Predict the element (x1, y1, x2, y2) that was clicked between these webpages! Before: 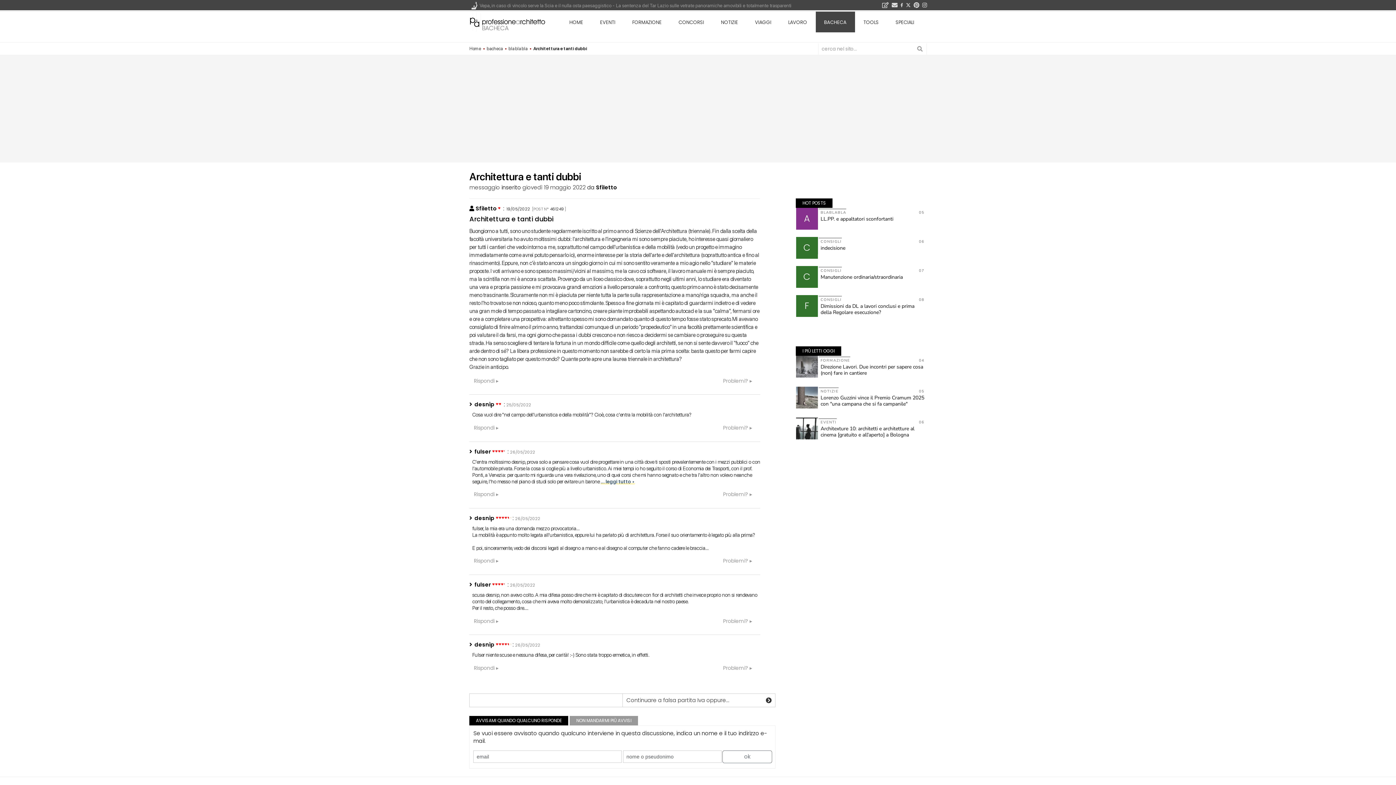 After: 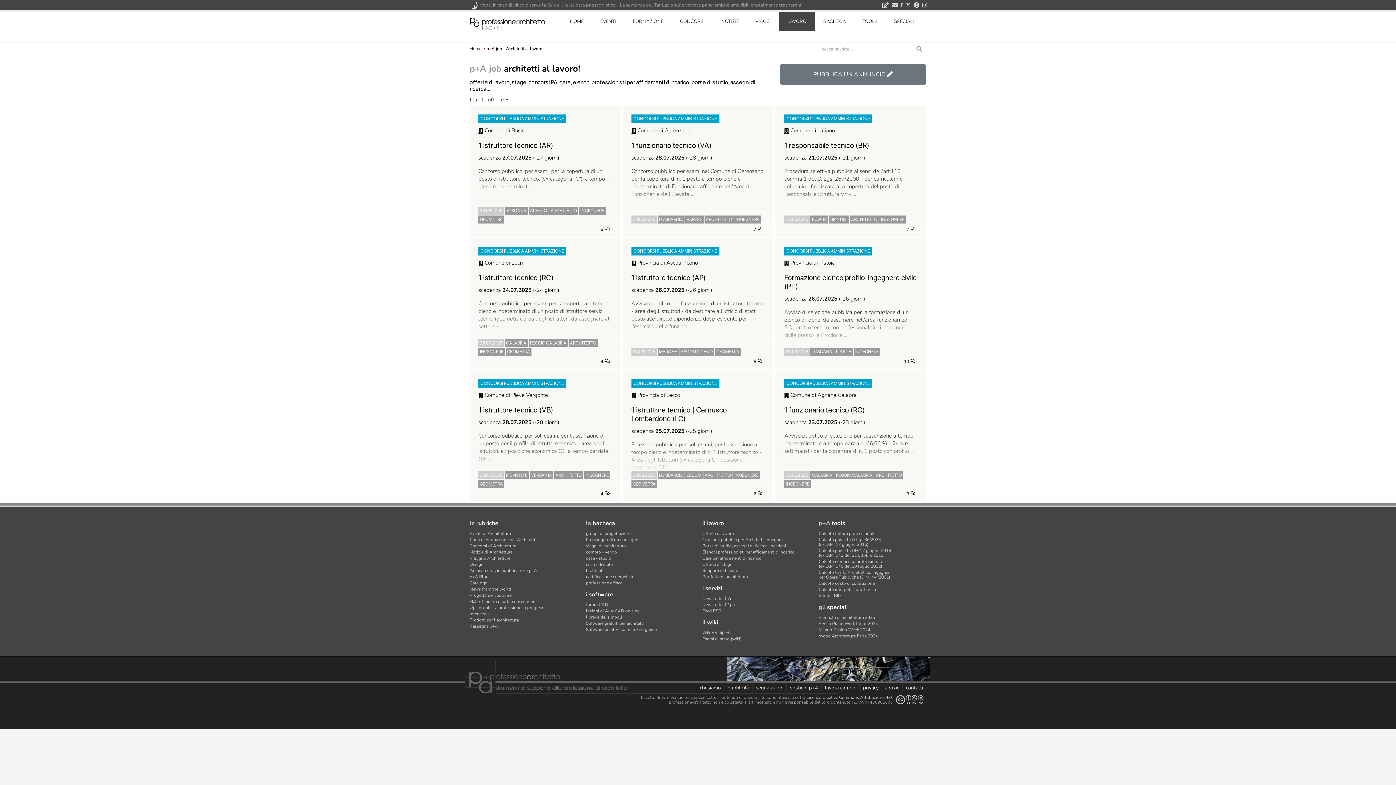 Action: bbox: (780, 11, 815, 32) label: LAVORO